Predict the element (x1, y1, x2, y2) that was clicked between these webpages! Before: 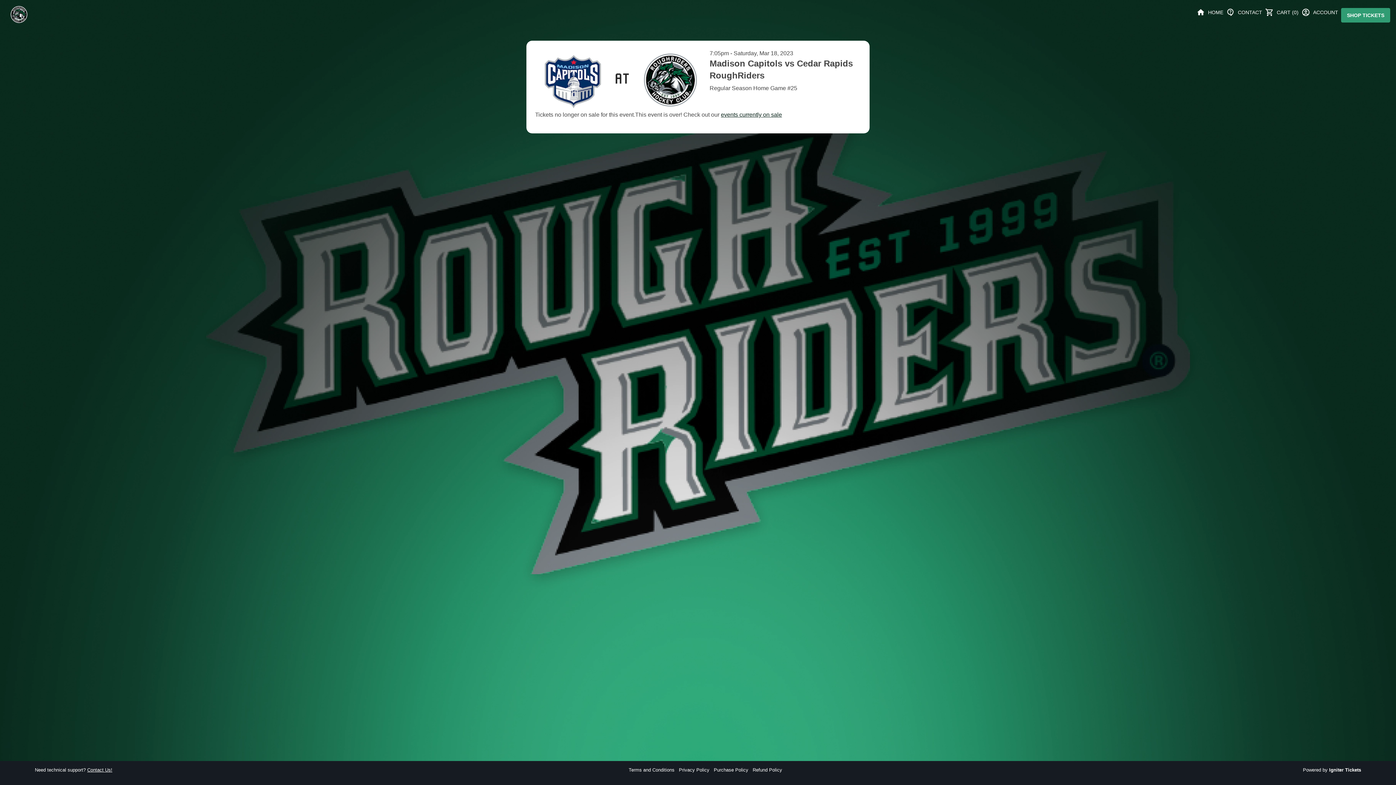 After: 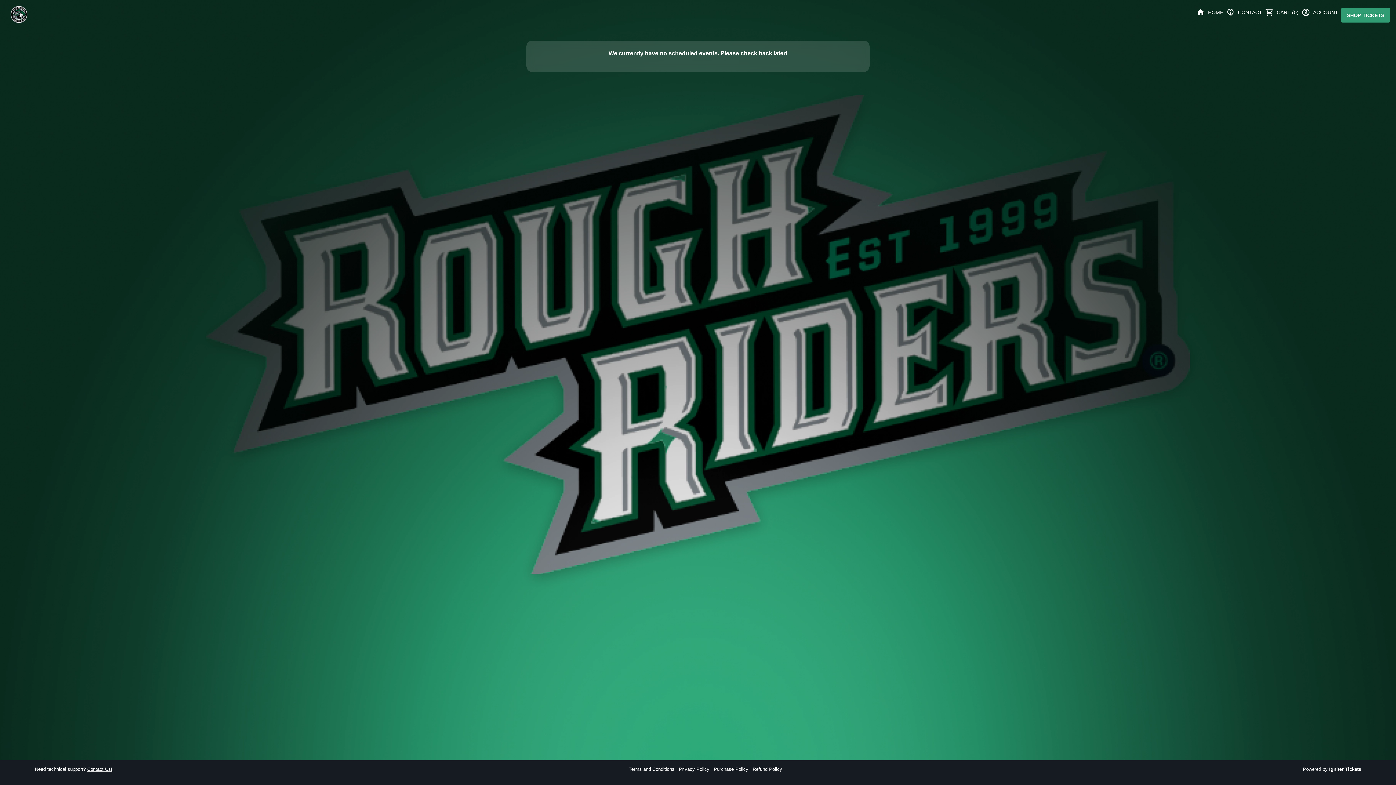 Action: bbox: (1341, 8, 1390, 22) label: SHOP TICKETS